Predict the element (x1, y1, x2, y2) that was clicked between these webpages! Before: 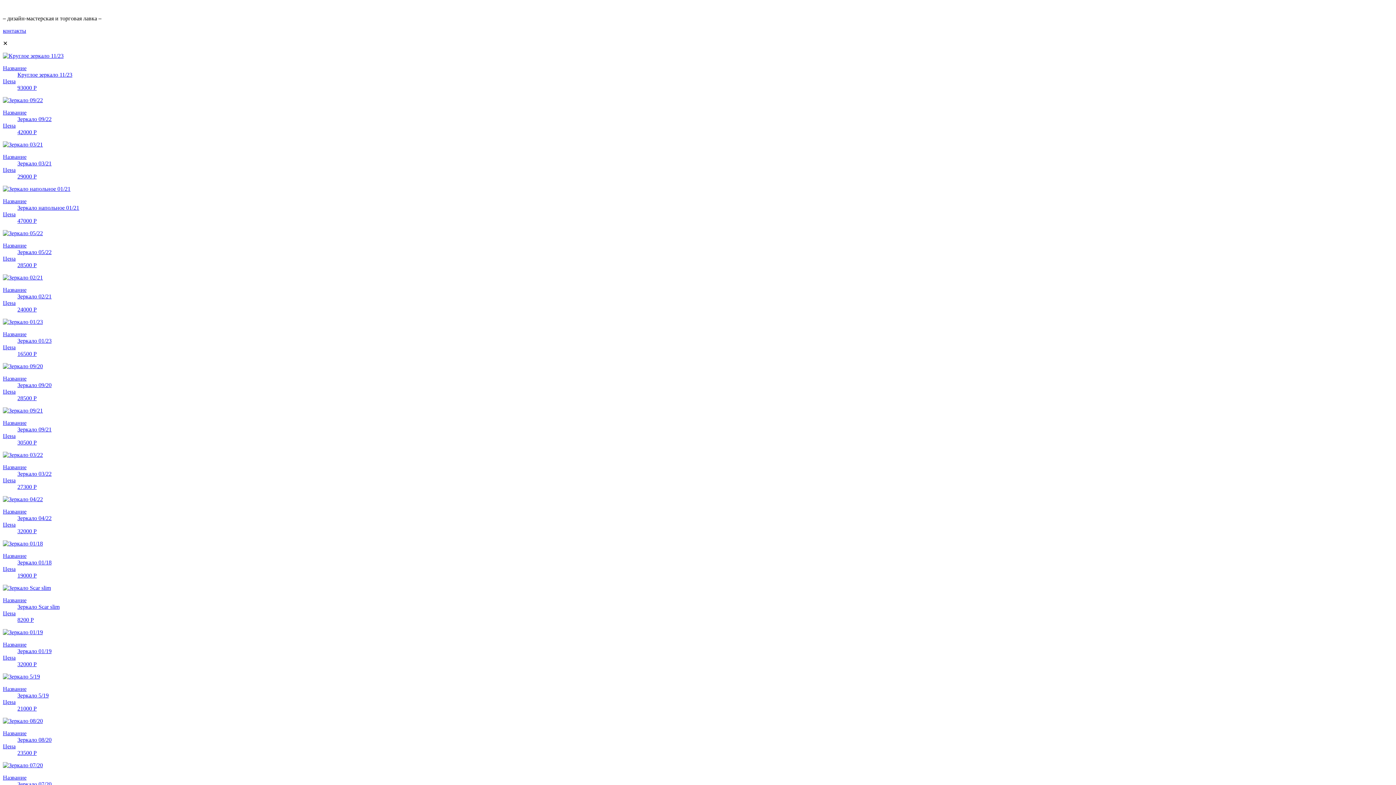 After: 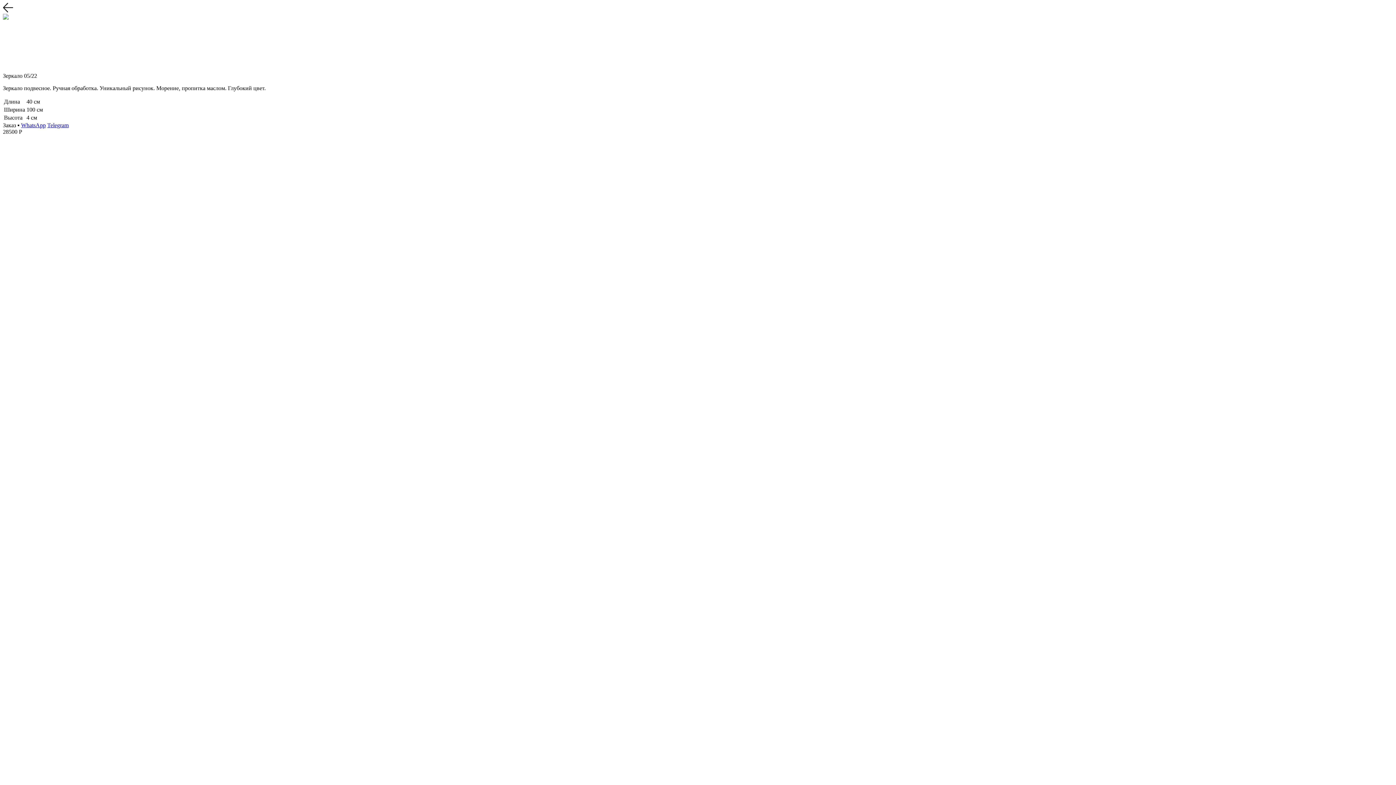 Action: bbox: (2, 230, 1393, 268) label: Название
Зеркало 05/22
Цена
28500 Р